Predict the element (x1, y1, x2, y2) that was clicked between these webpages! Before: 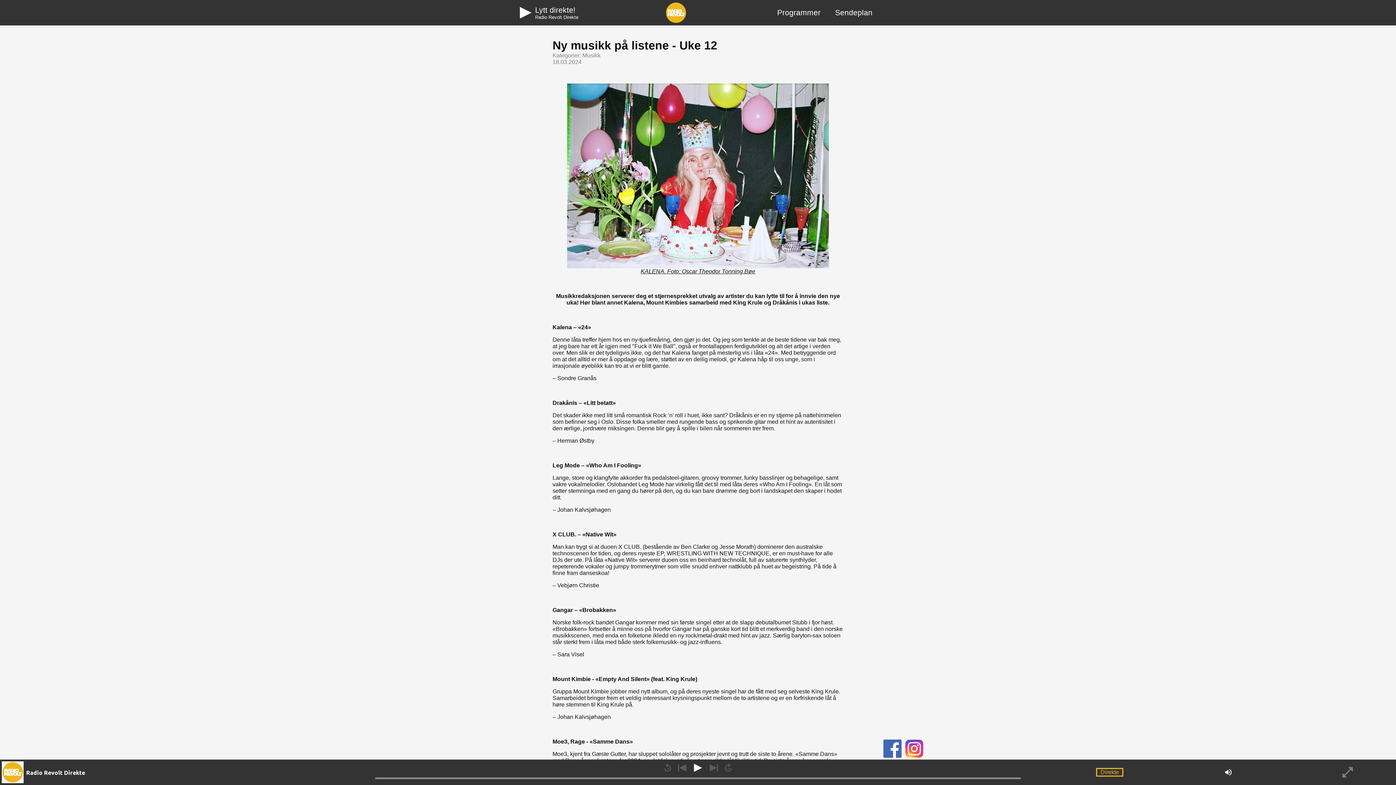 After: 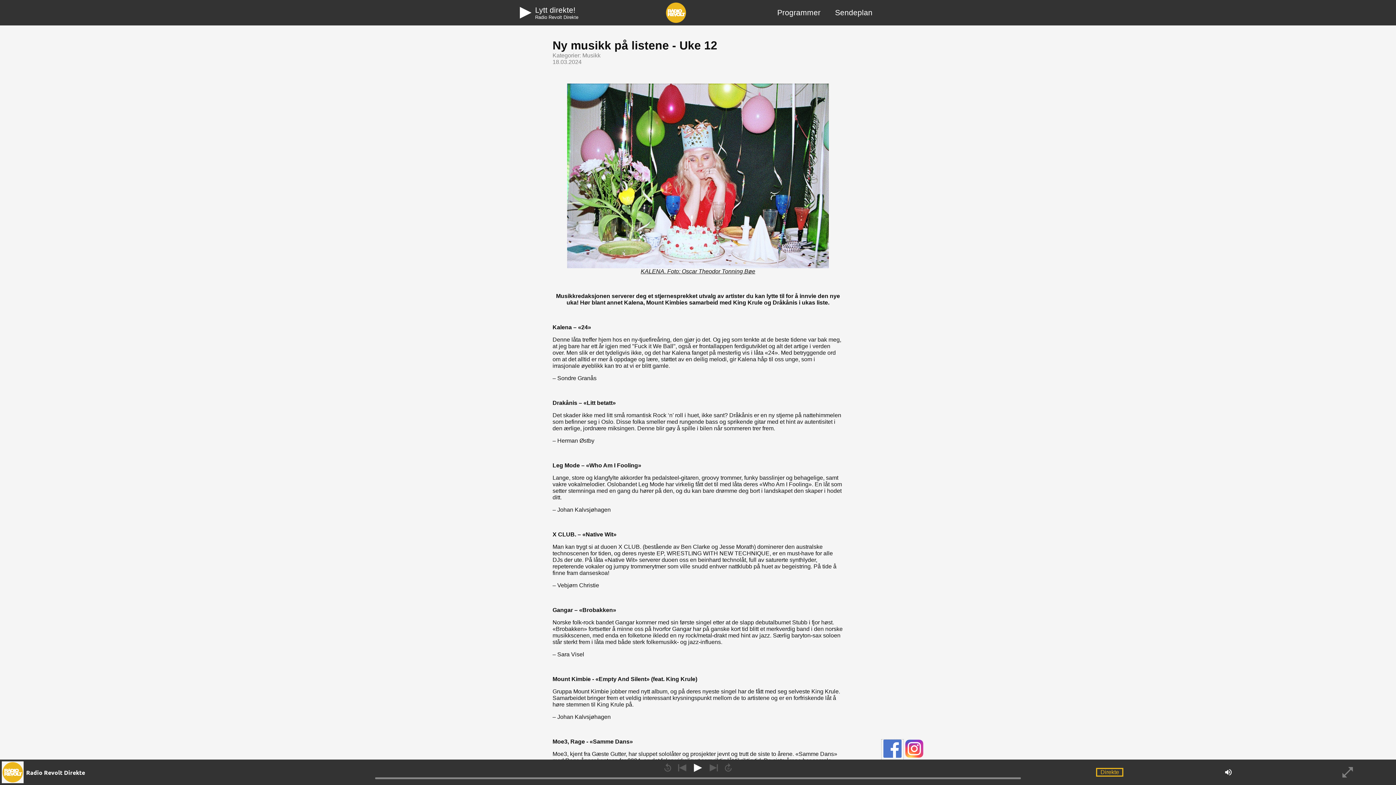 Action: bbox: (881, 740, 903, 761)